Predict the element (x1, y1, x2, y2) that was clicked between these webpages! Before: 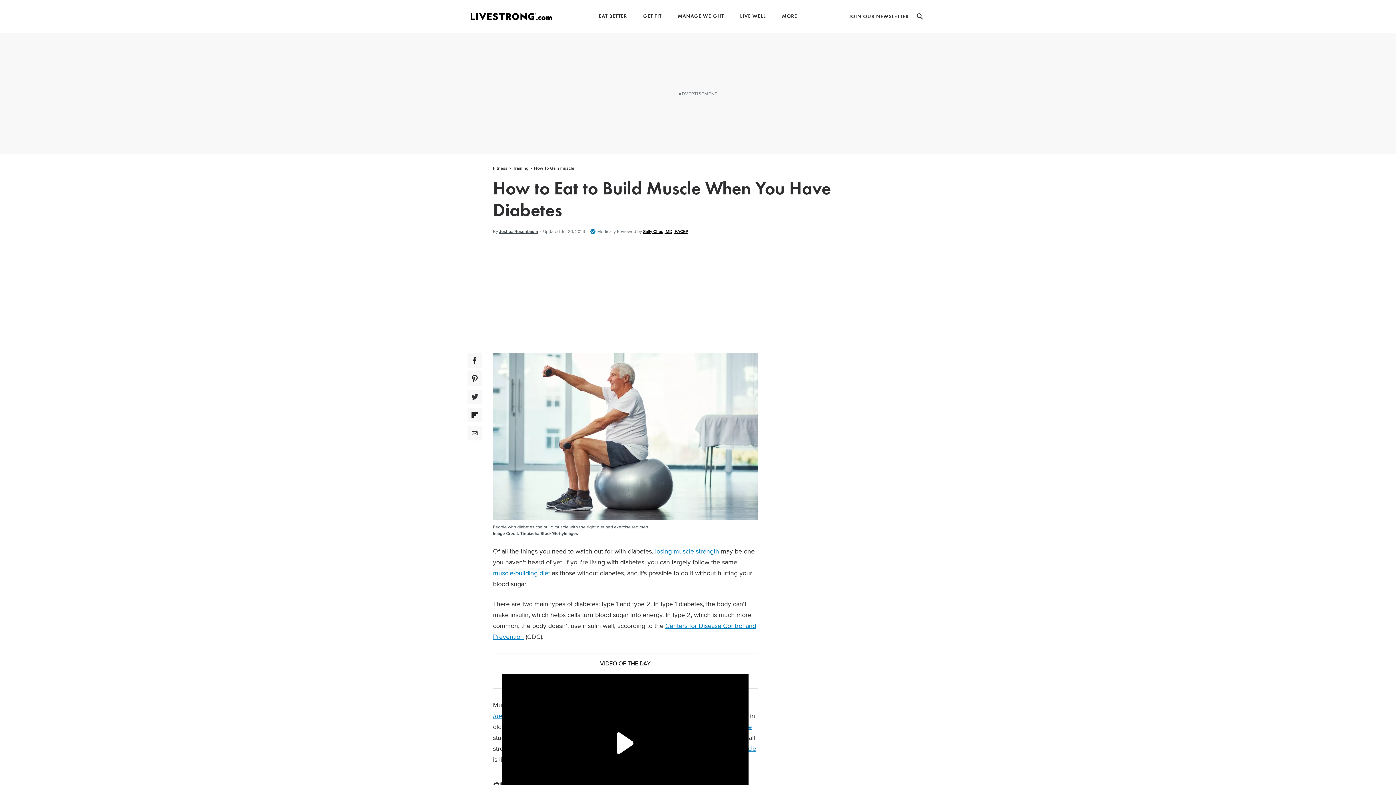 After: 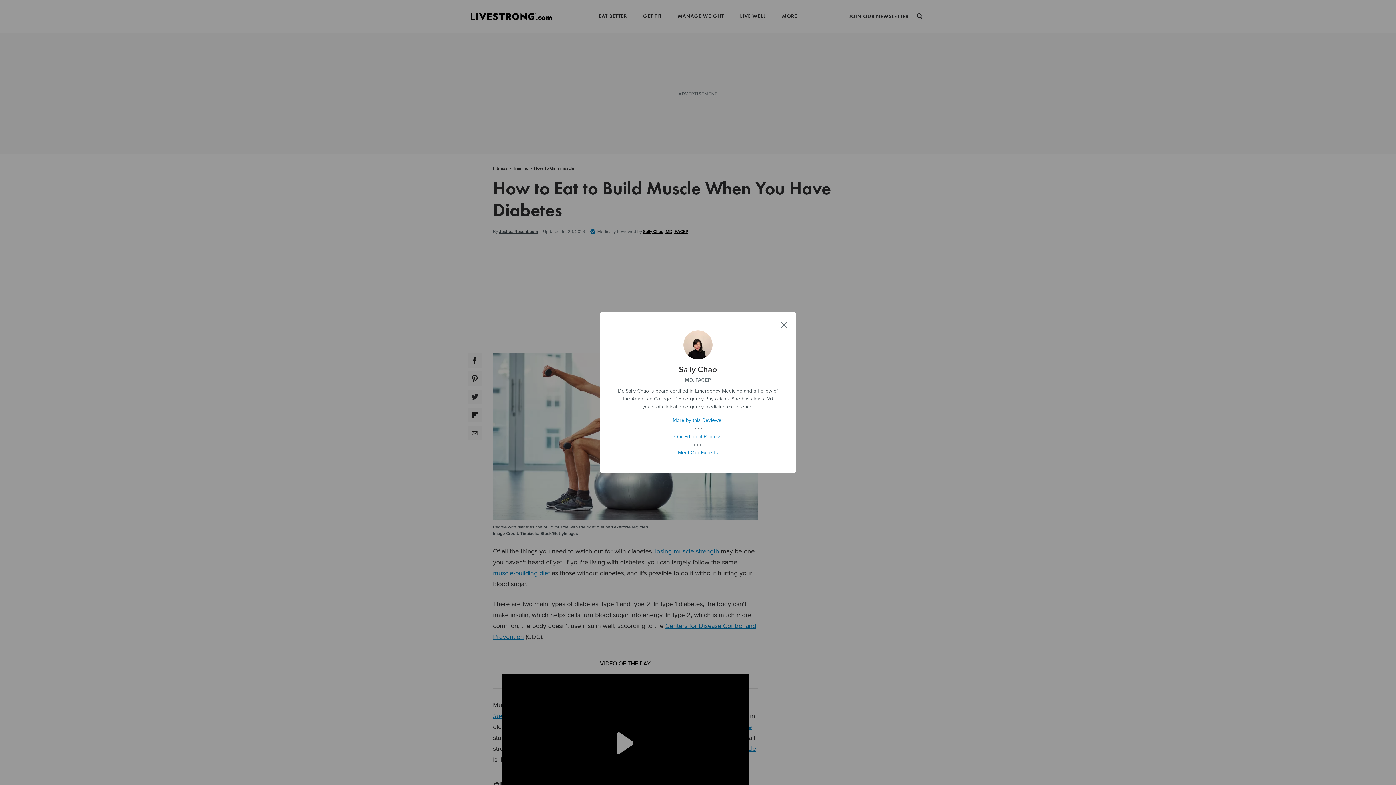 Action: bbox: (643, 228, 688, 235) label: Open expert reviewer bio modal